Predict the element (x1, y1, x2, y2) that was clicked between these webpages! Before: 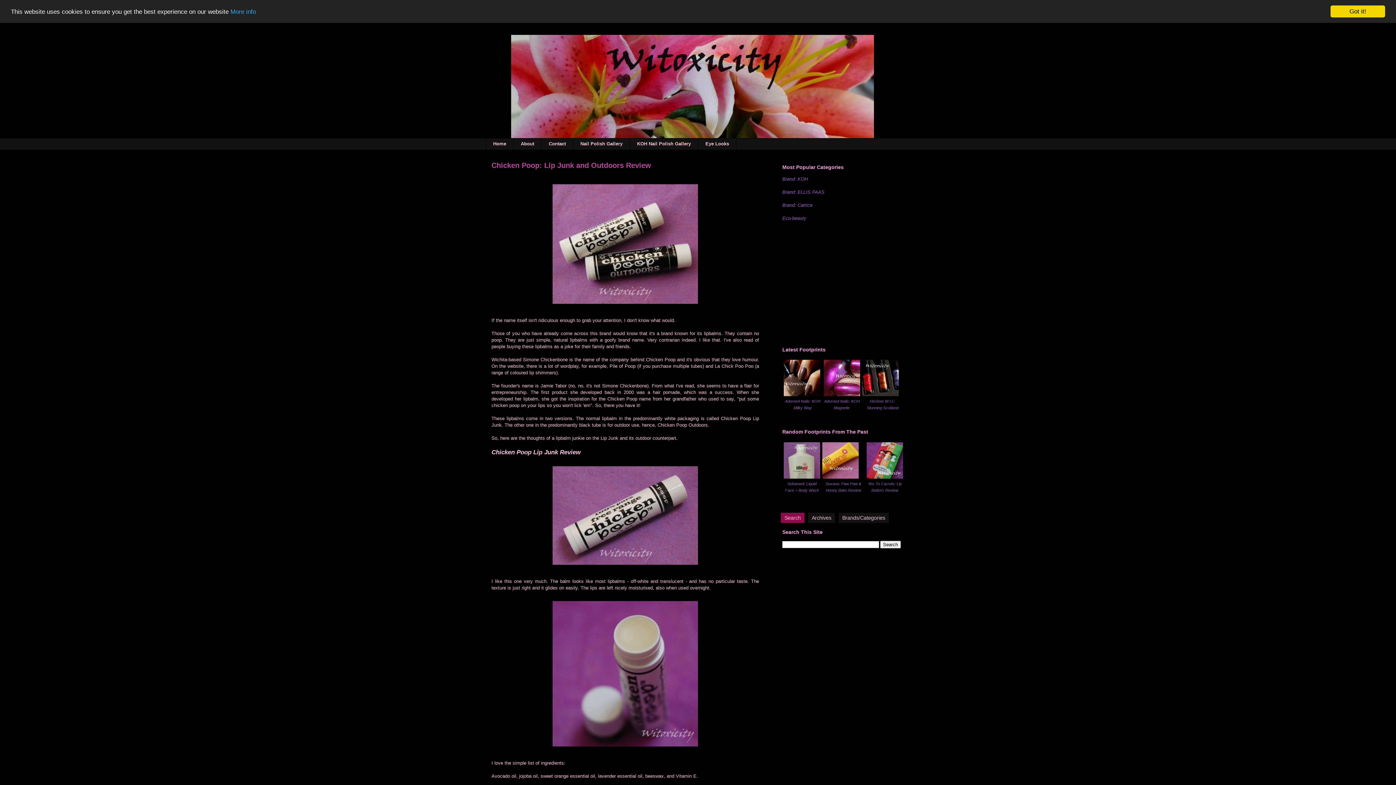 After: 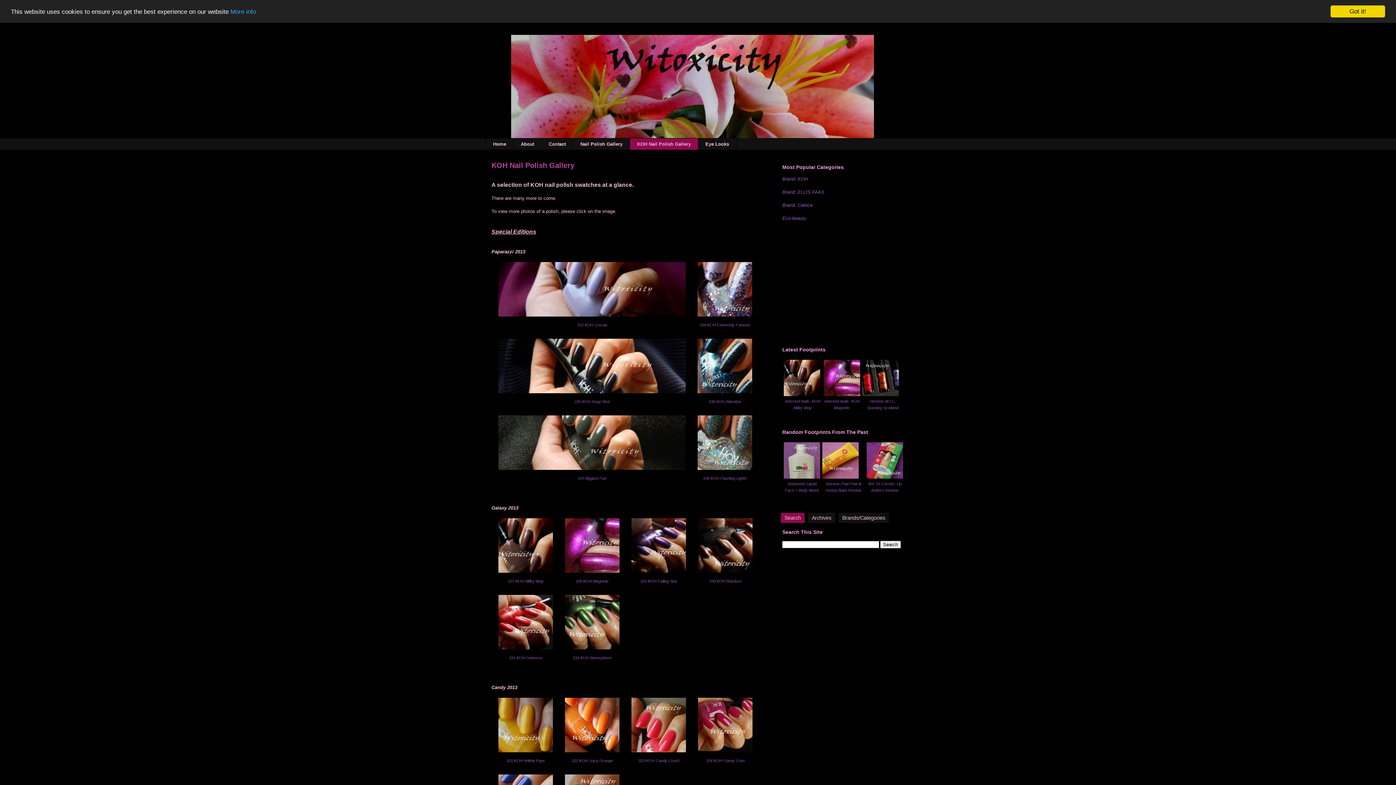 Action: label: KOH Nail Polish Gallery bbox: (629, 138, 698, 150)